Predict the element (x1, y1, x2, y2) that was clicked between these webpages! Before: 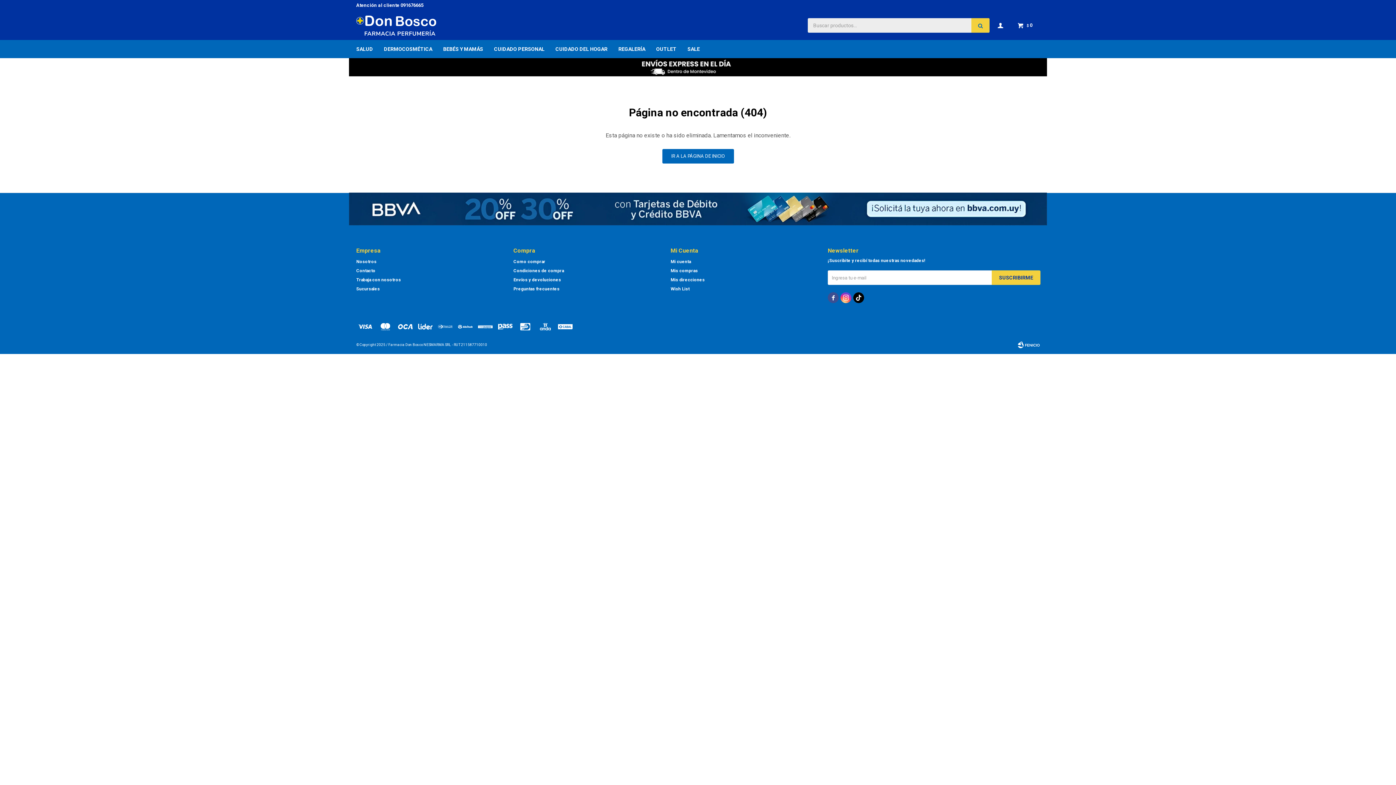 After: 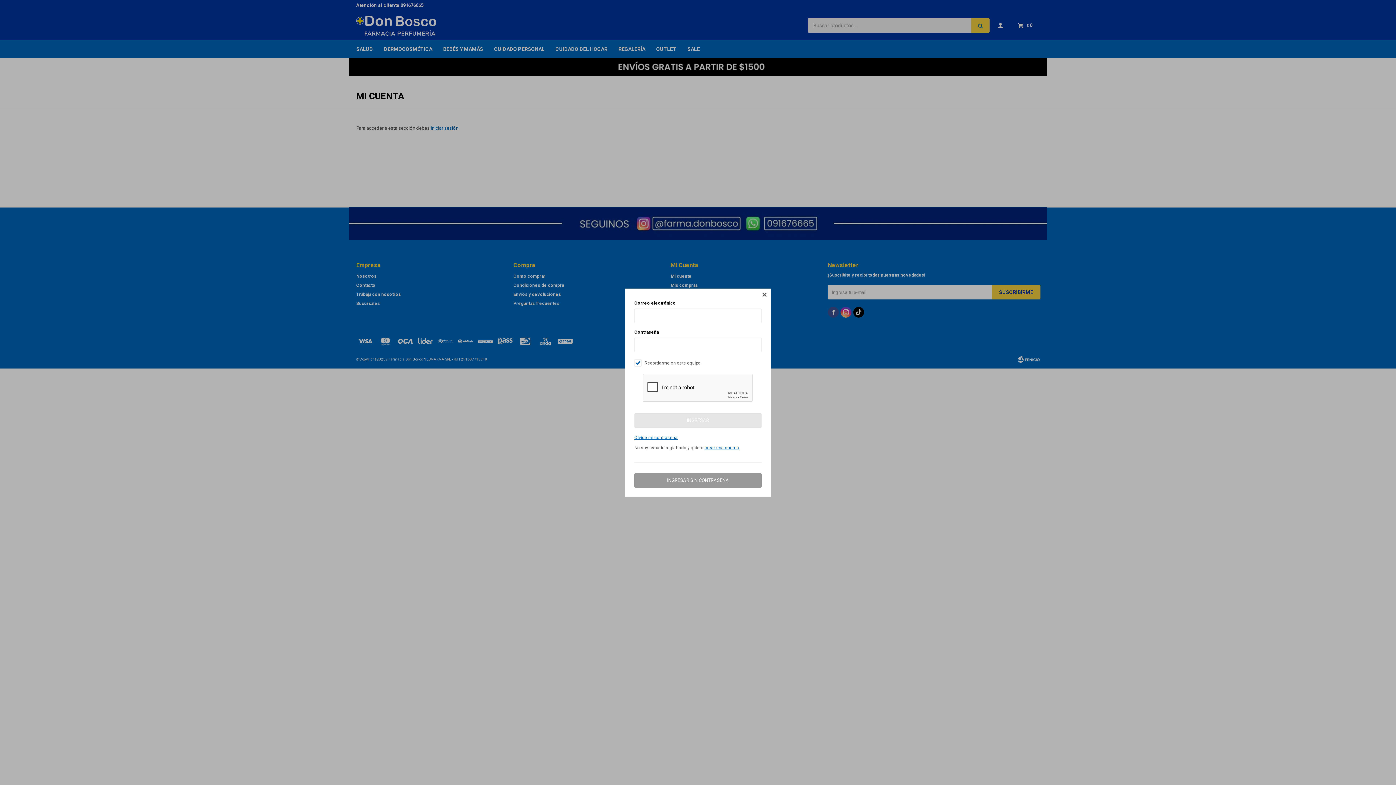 Action: label: Mis compras bbox: (670, 268, 698, 273)